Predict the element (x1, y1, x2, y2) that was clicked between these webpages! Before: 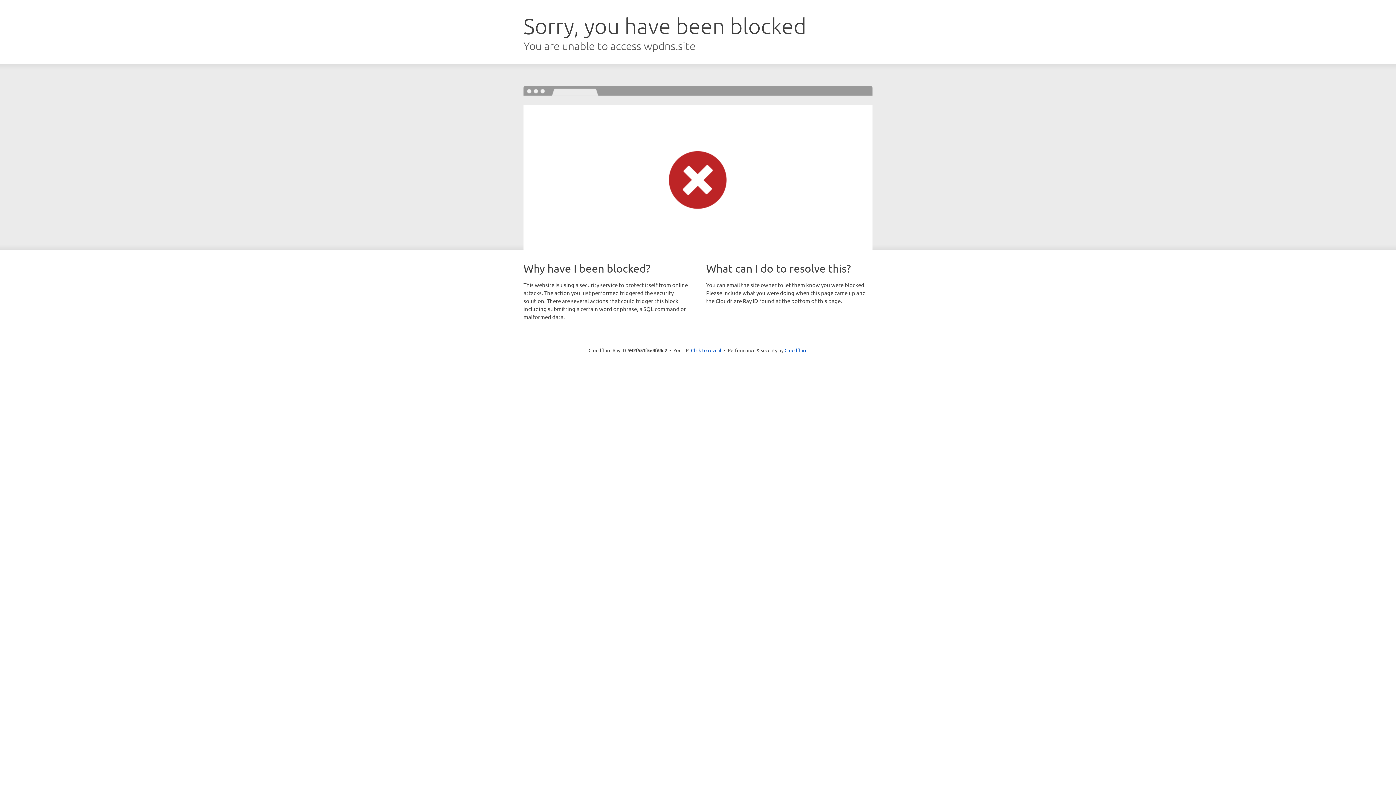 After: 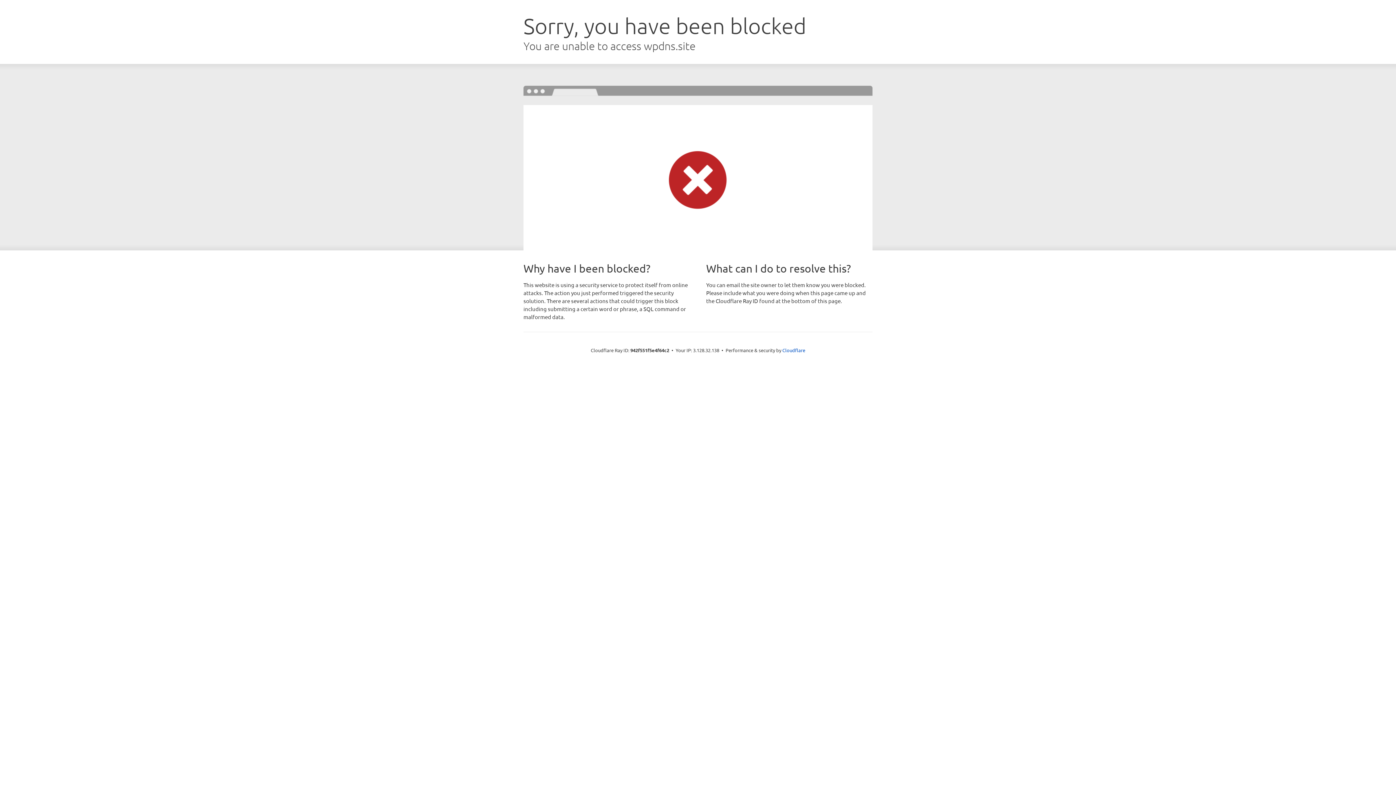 Action: label: Click to reveal bbox: (691, 346, 721, 353)